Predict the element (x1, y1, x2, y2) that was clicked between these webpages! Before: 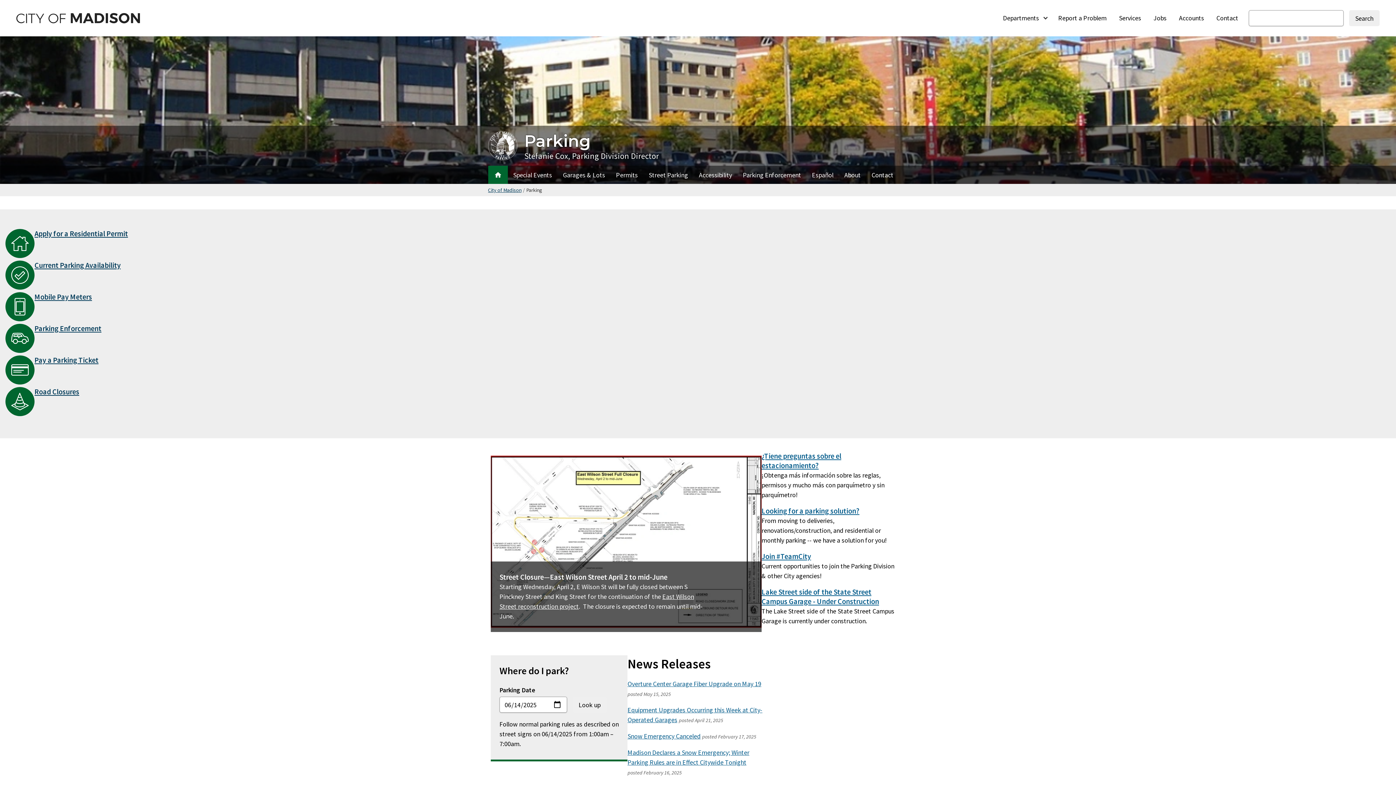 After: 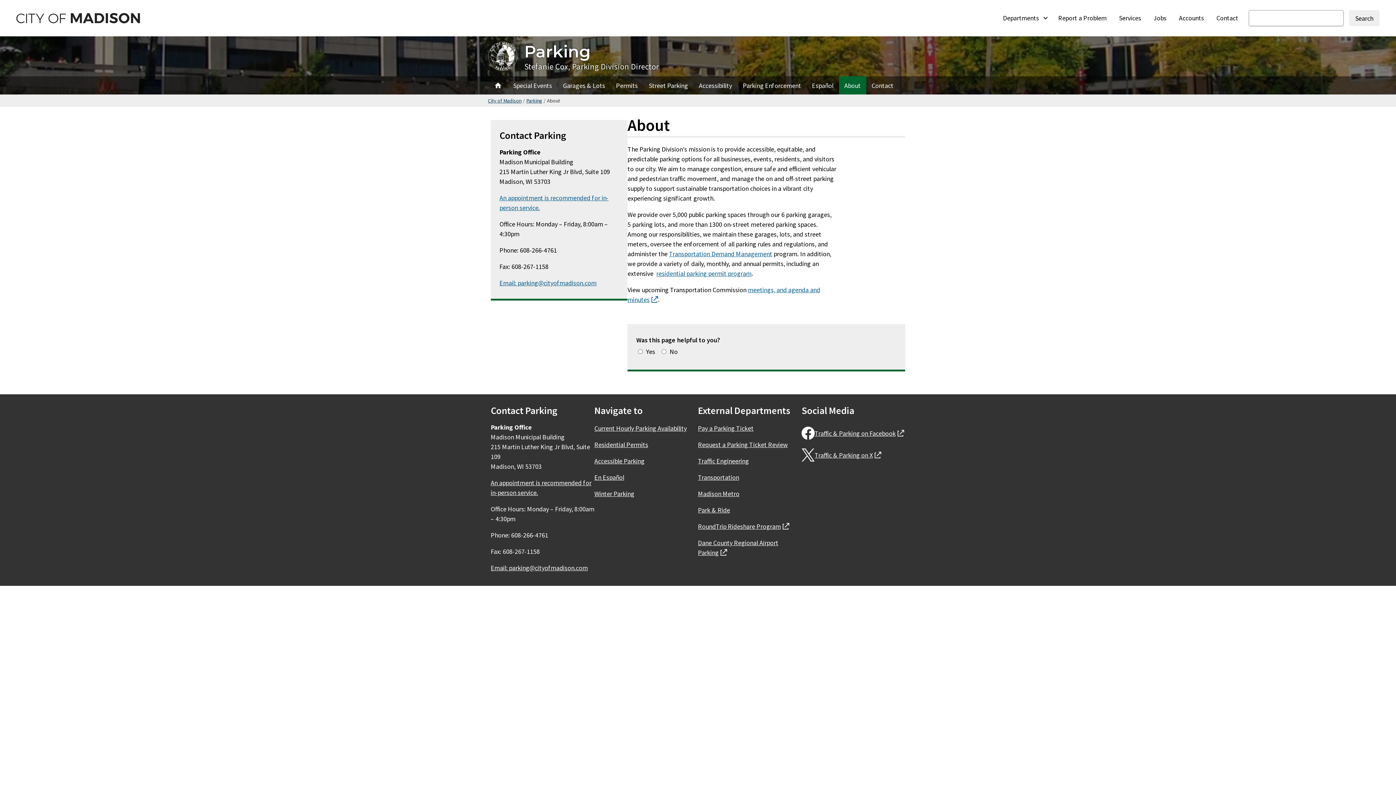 Action: label: About Parking bbox: (839, 165, 866, 184)